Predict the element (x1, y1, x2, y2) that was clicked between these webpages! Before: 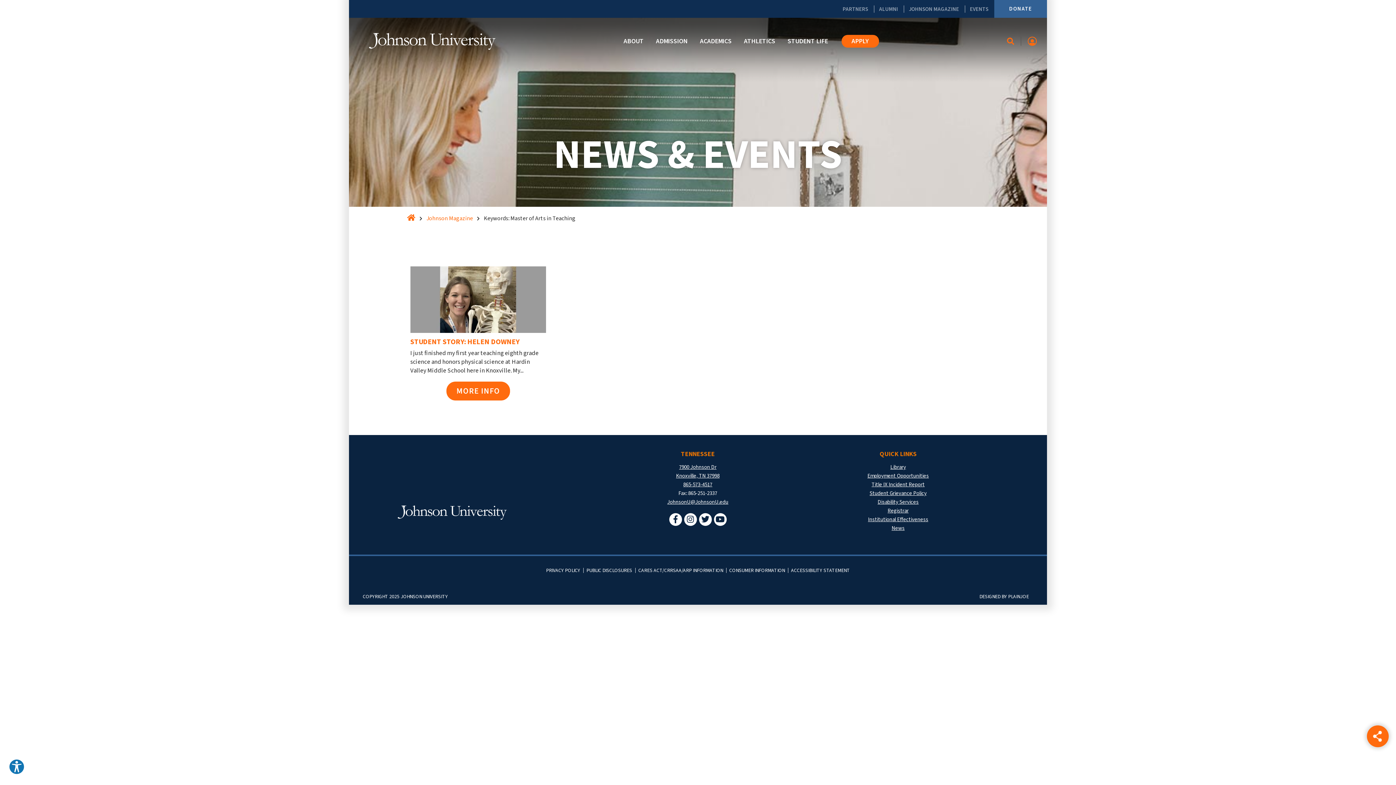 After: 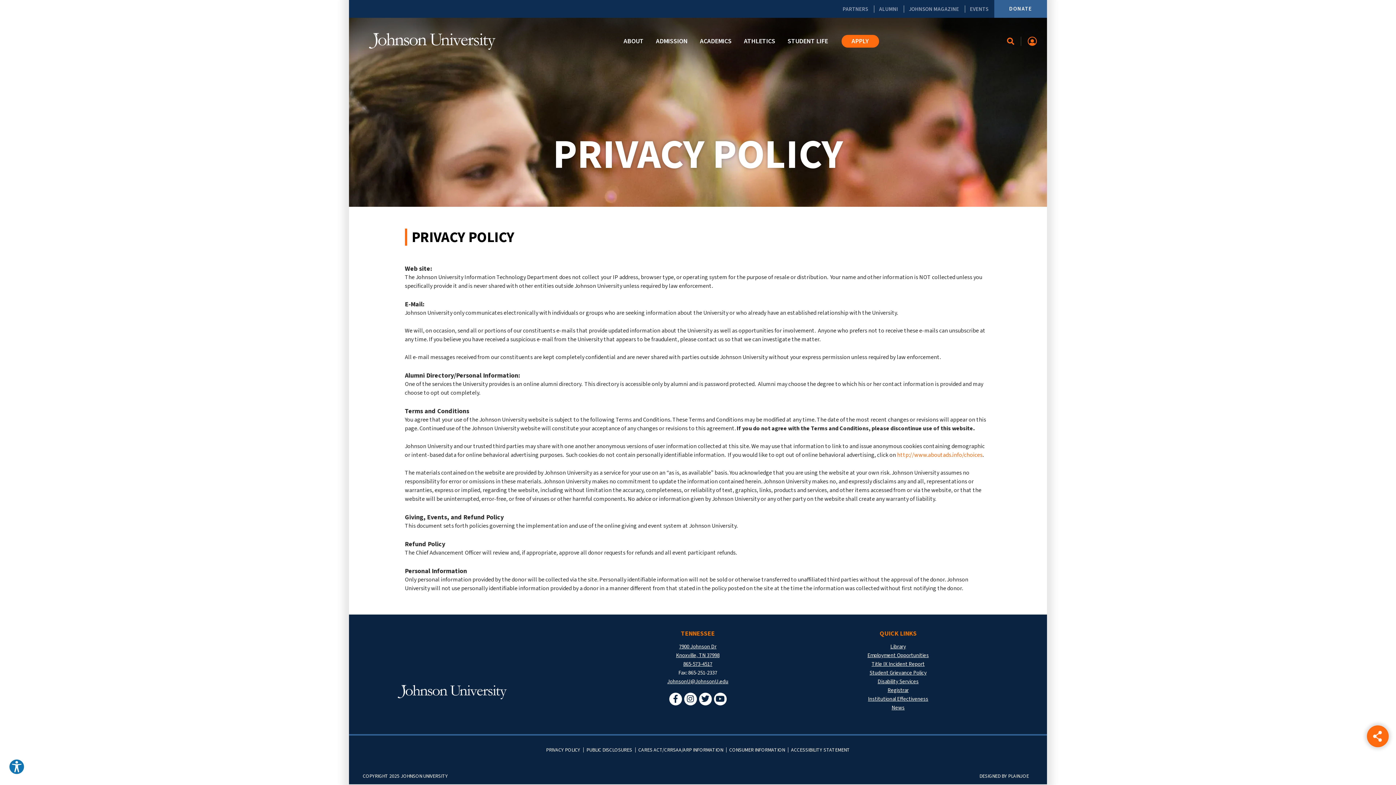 Action: bbox: (546, 567, 580, 574) label: PRIVACY POLICY